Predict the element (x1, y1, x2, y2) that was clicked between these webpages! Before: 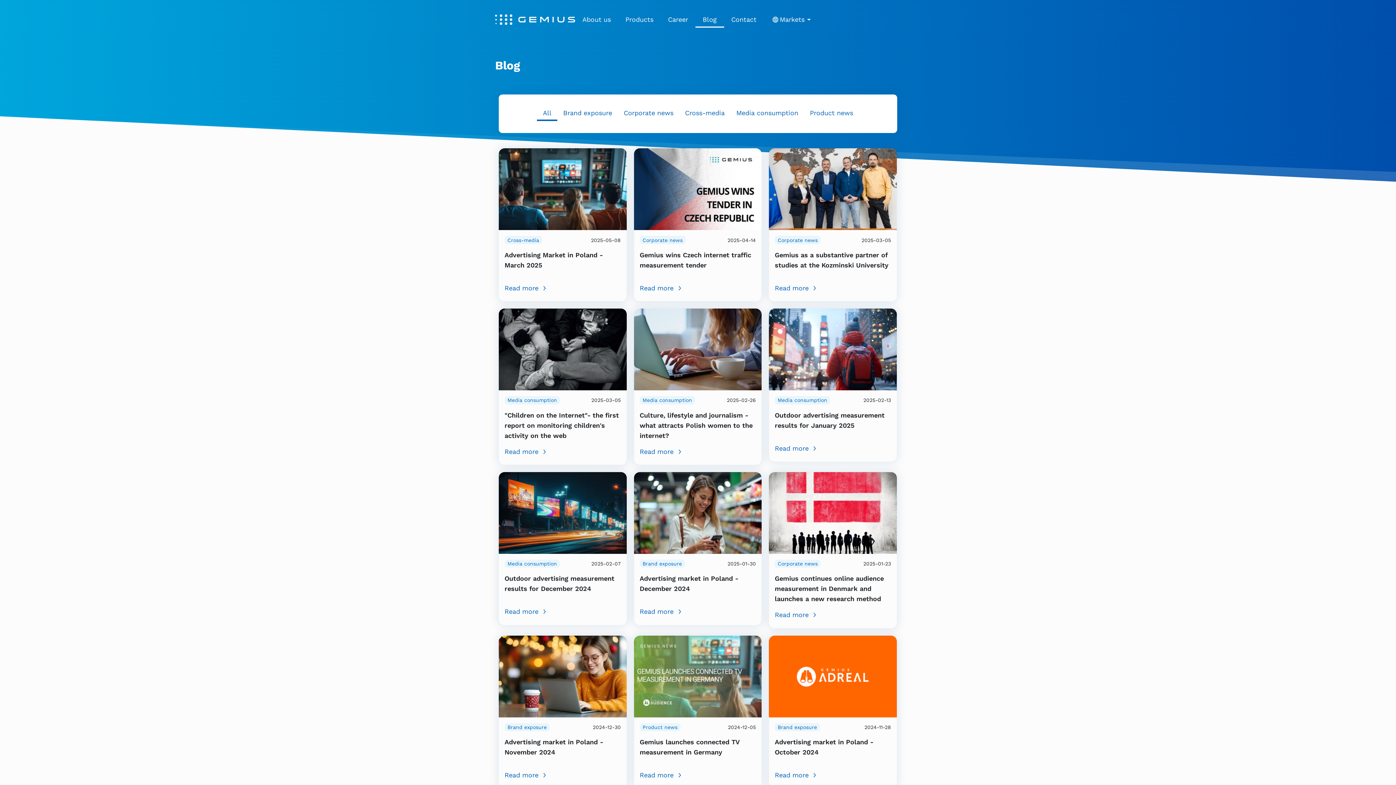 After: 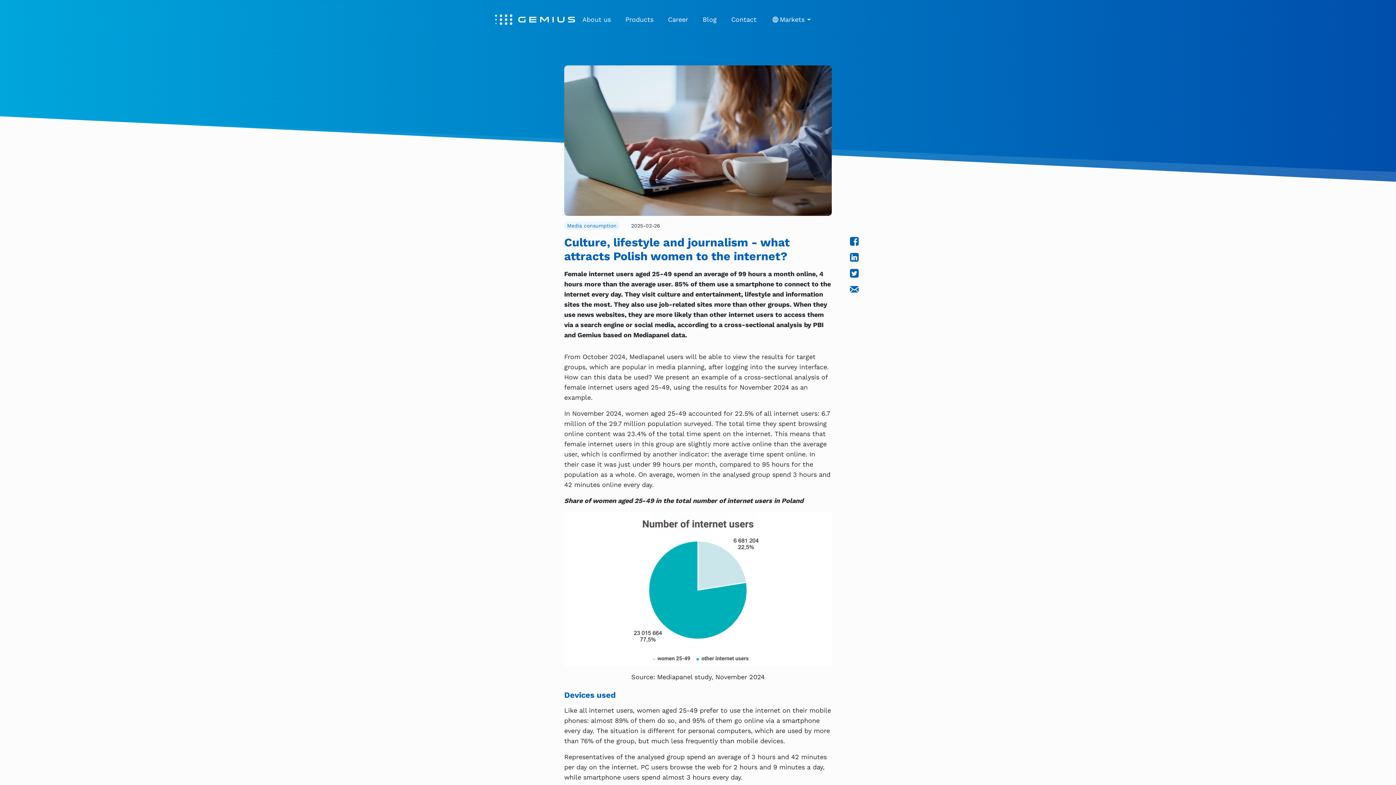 Action: label: Culture, lifestyle and journalism - what attracts Polish women to the internet? bbox: (639, 411, 752, 439)